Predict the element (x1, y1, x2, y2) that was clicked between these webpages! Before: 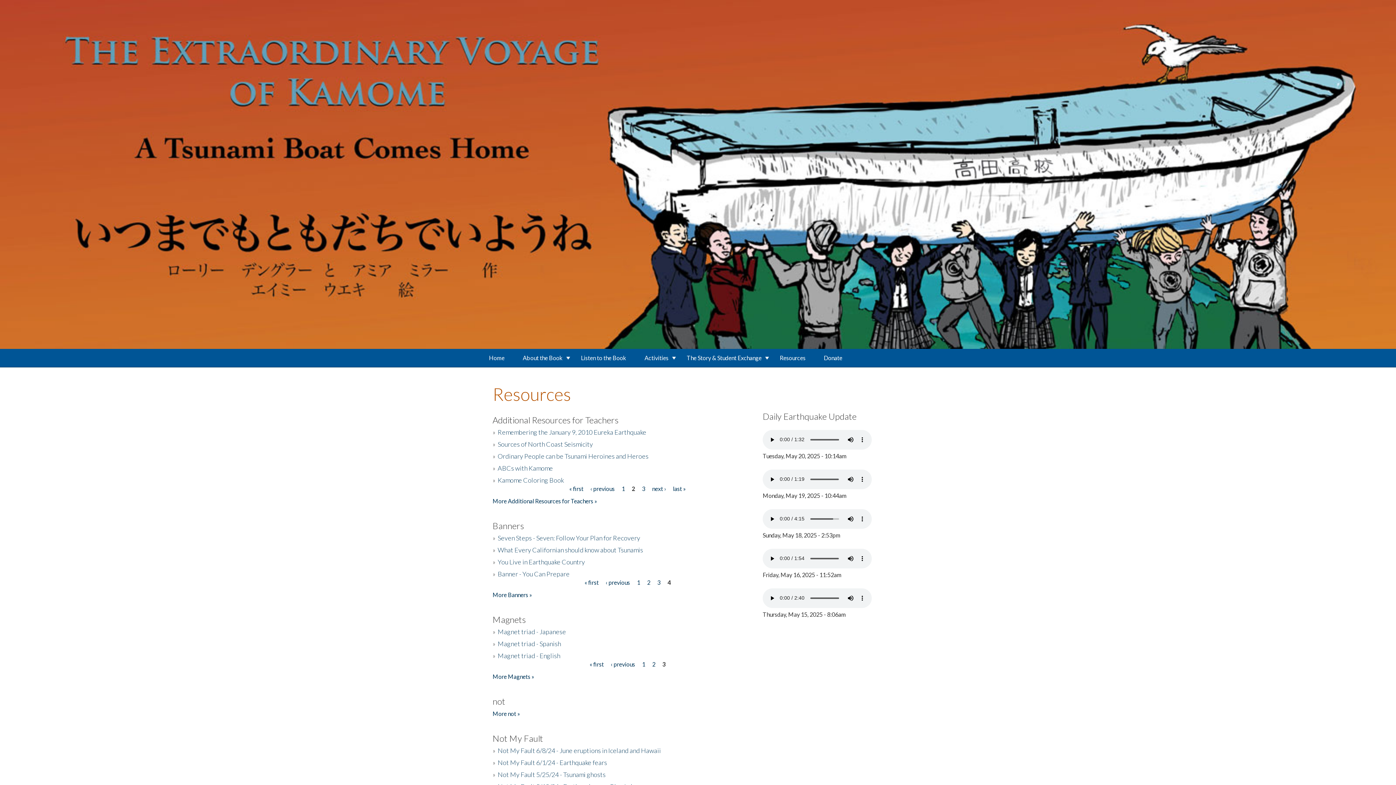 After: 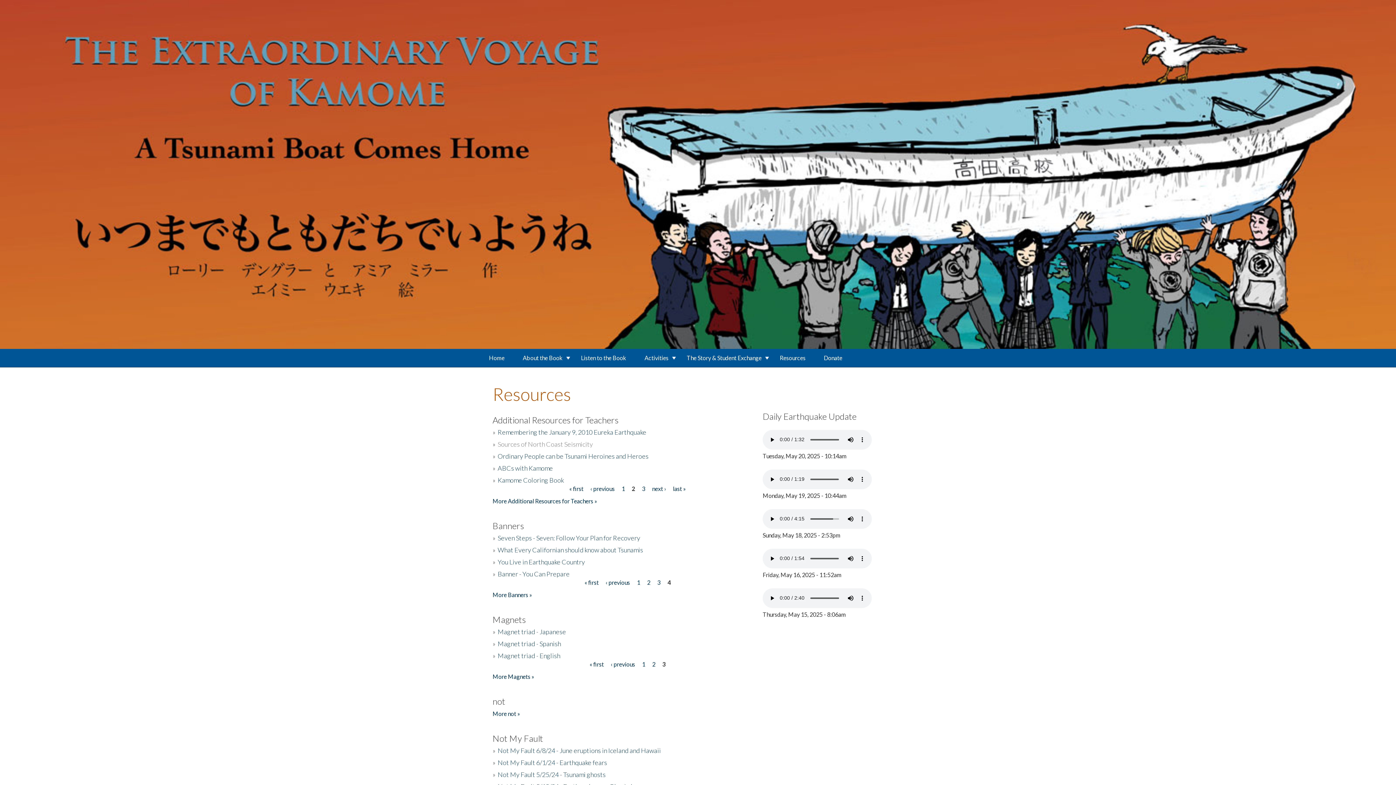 Action: bbox: (497, 440, 593, 448) label: Sources of North Coast Seismicity